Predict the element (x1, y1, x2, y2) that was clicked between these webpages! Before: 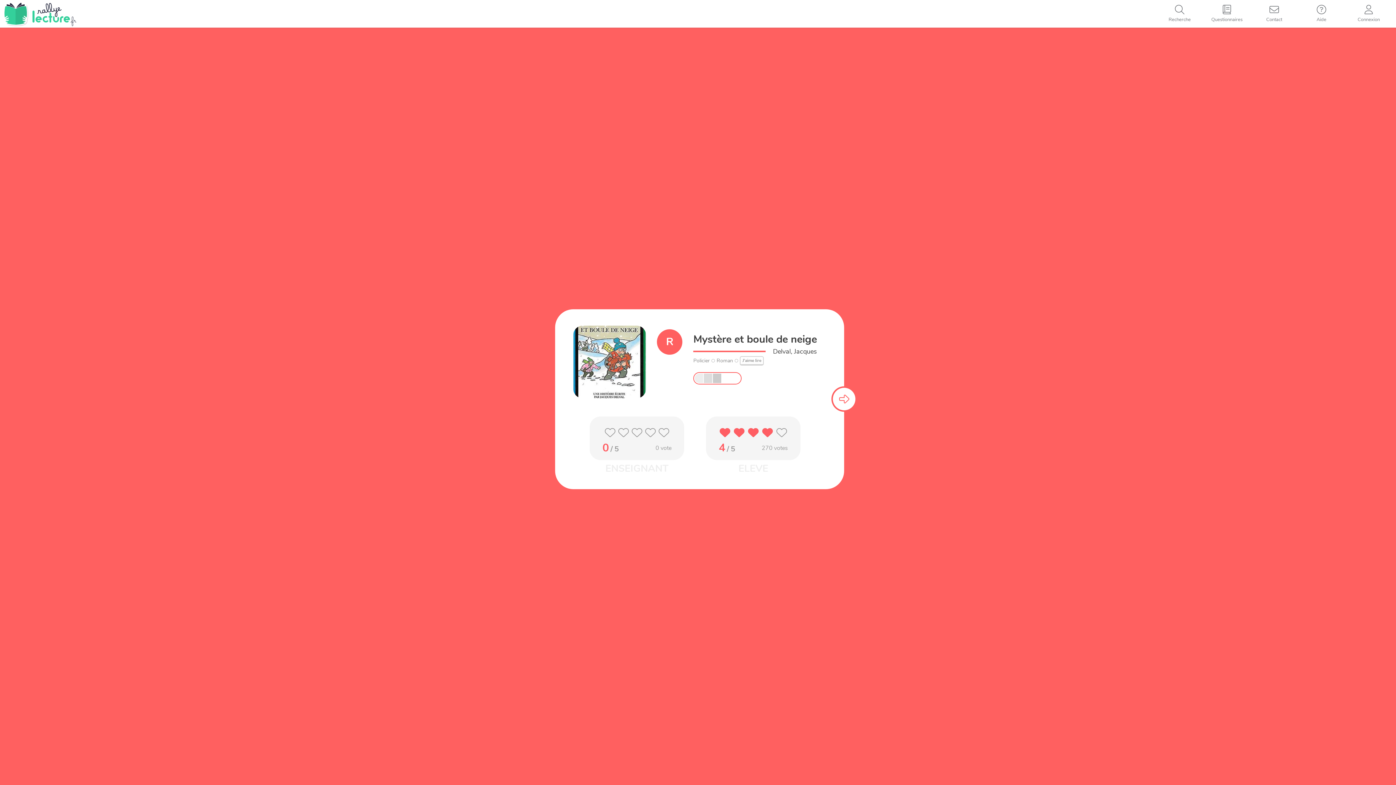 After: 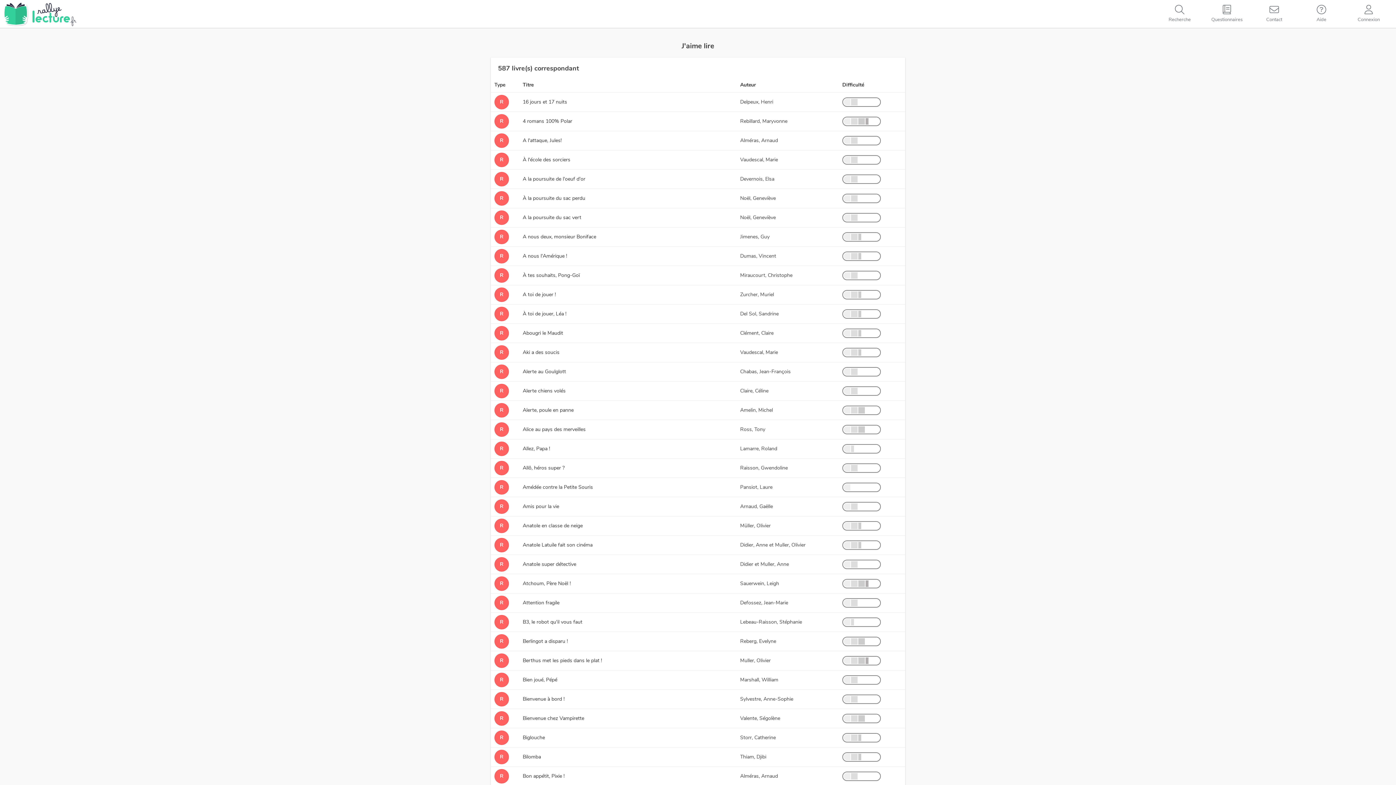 Action: bbox: (740, 356, 764, 365) label: J'aime lire